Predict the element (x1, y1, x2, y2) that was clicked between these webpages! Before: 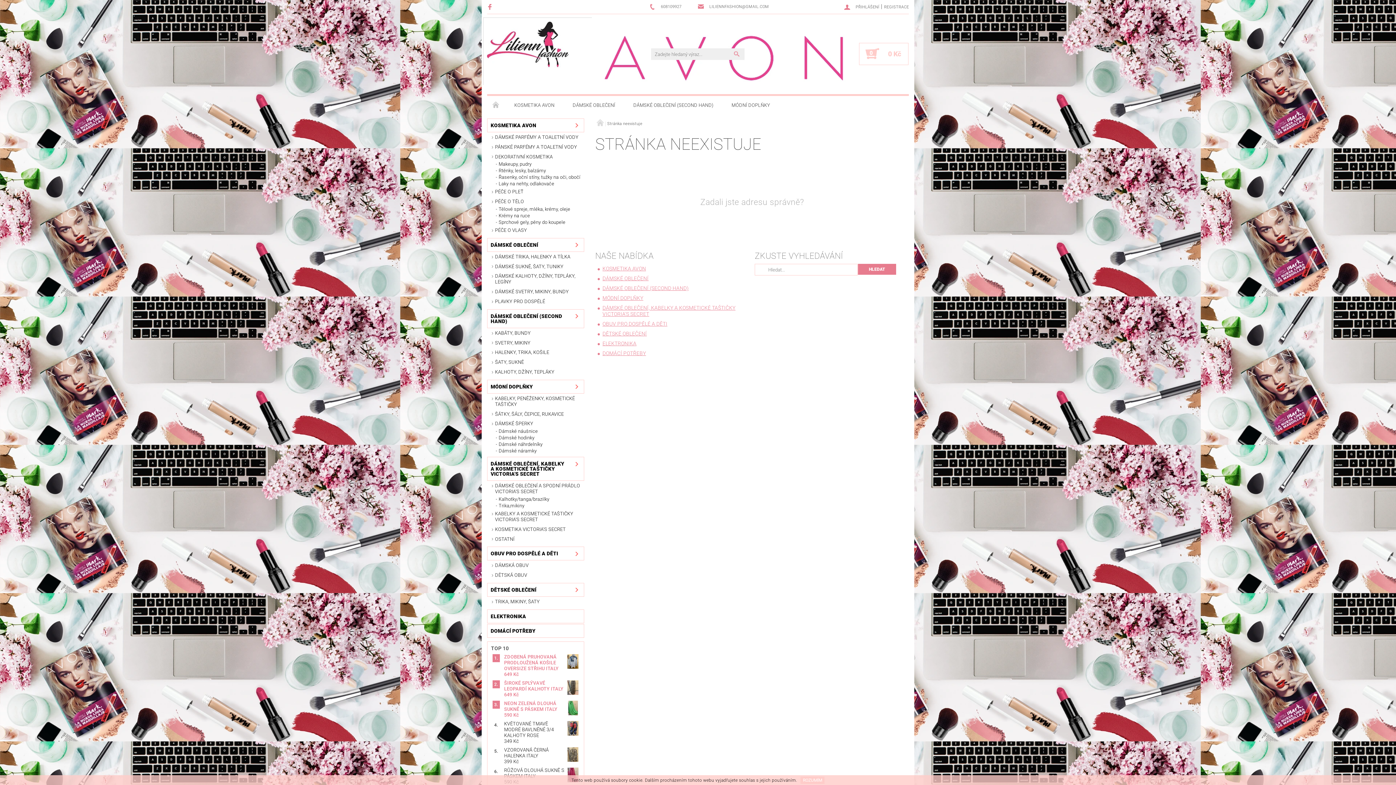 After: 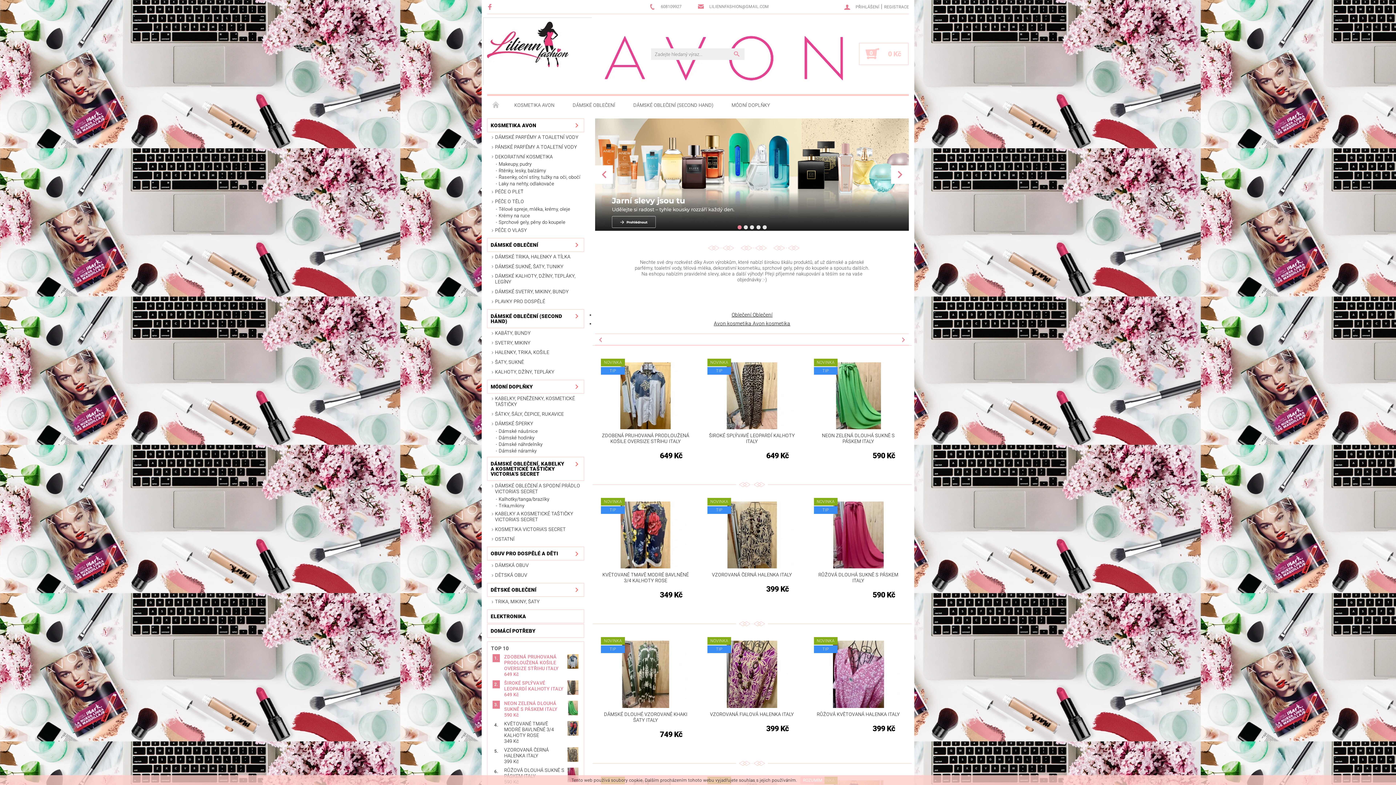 Action: bbox: (595, 119, 603, 126) label:  